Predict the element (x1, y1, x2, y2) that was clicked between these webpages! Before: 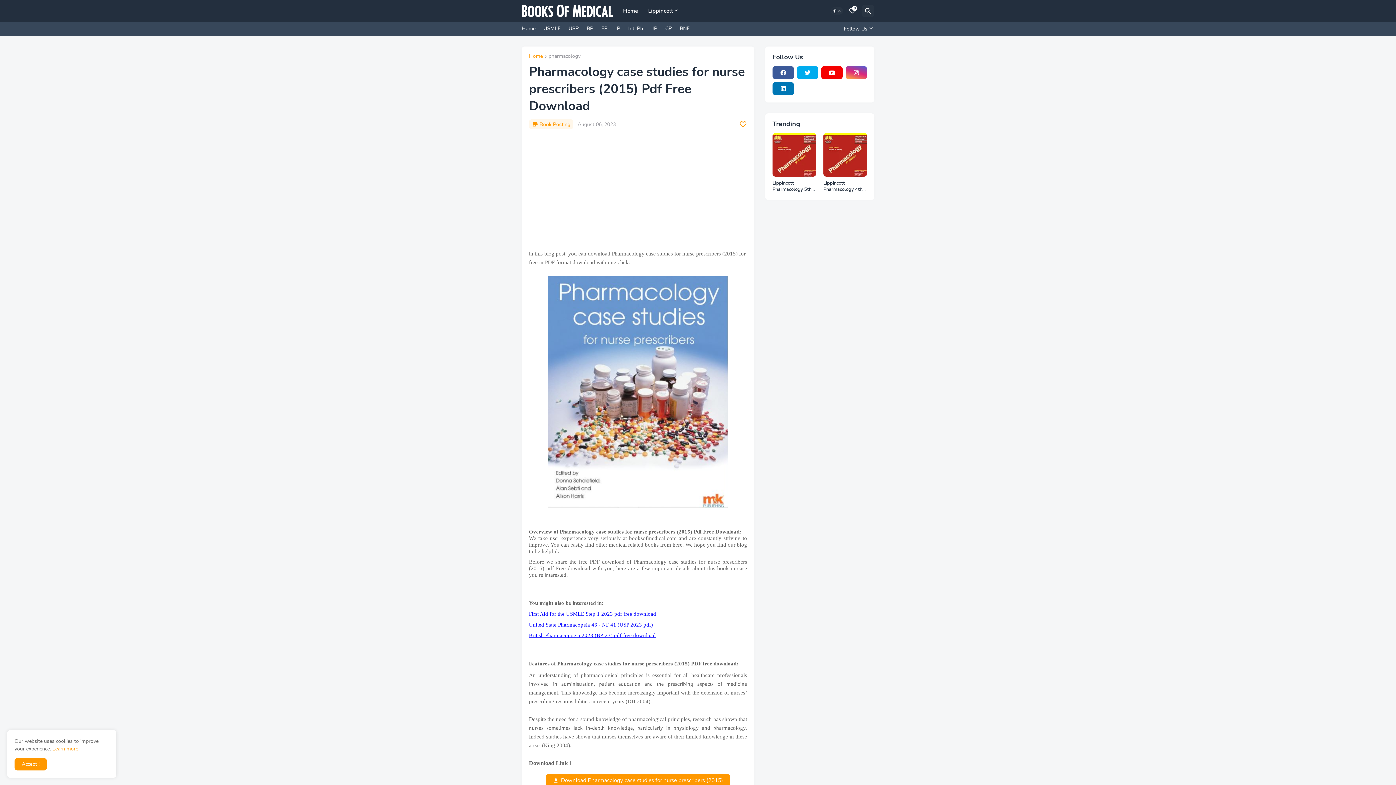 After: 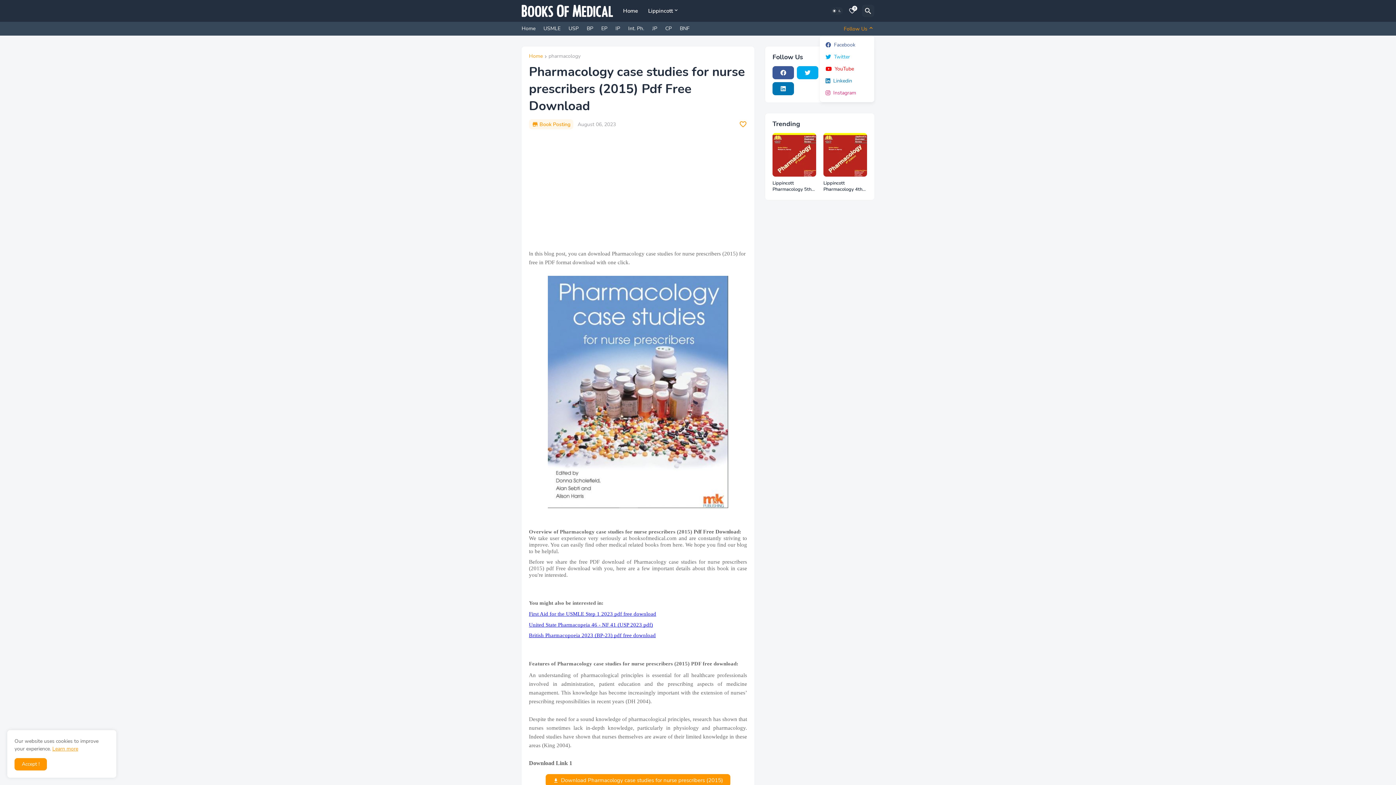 Action: bbox: (840, 21, 874, 35) label: Follow Us